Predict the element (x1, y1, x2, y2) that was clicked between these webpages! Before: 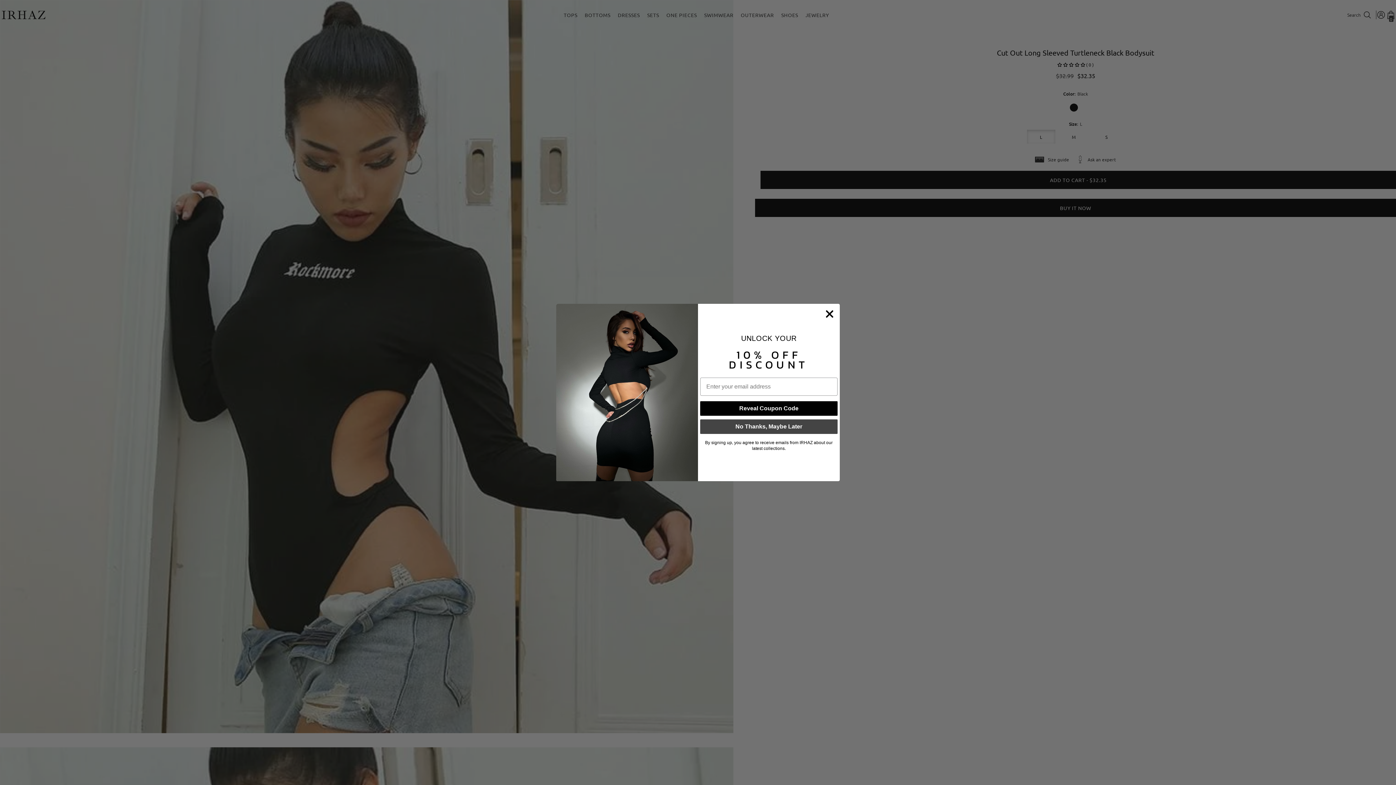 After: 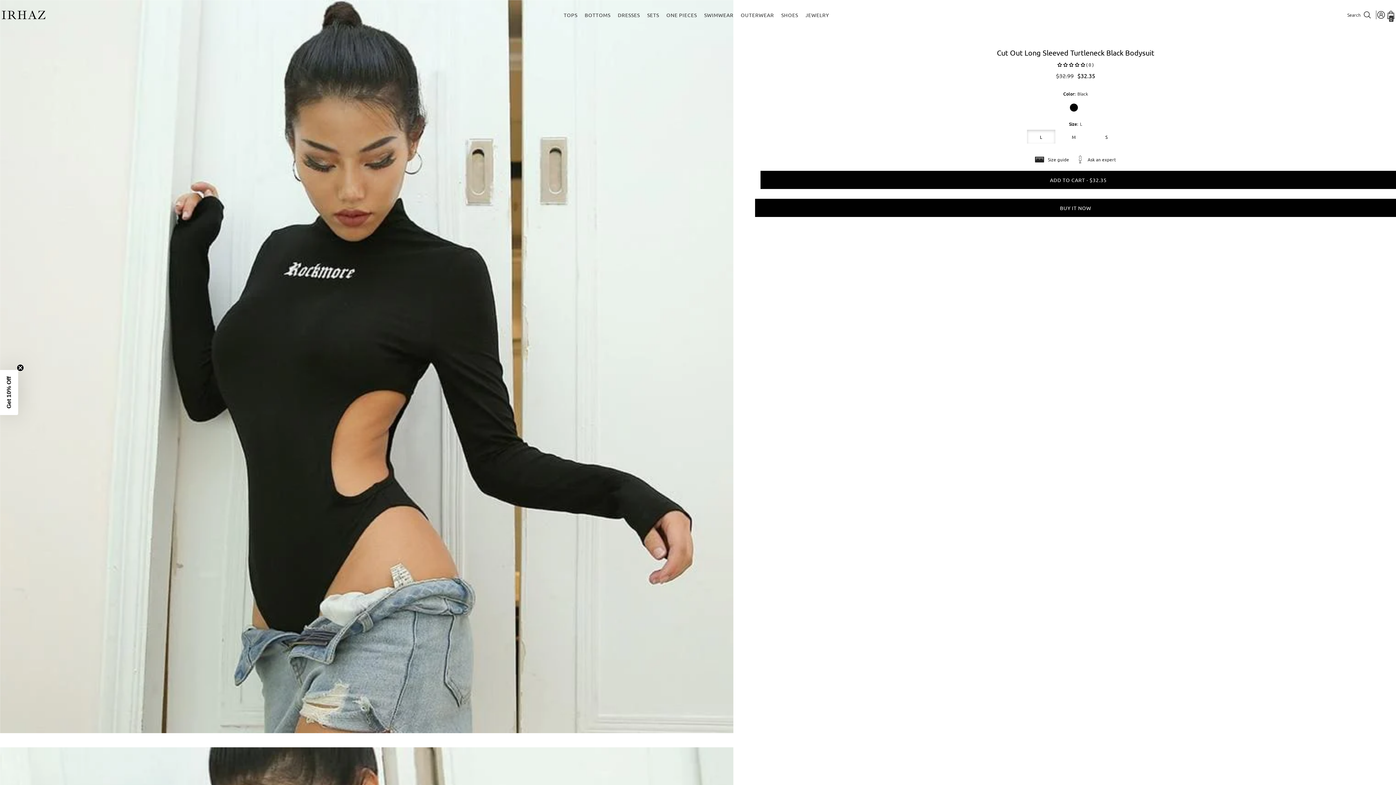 Action: bbox: (700, 419, 837, 434) label: No Thanks, Maybe Later